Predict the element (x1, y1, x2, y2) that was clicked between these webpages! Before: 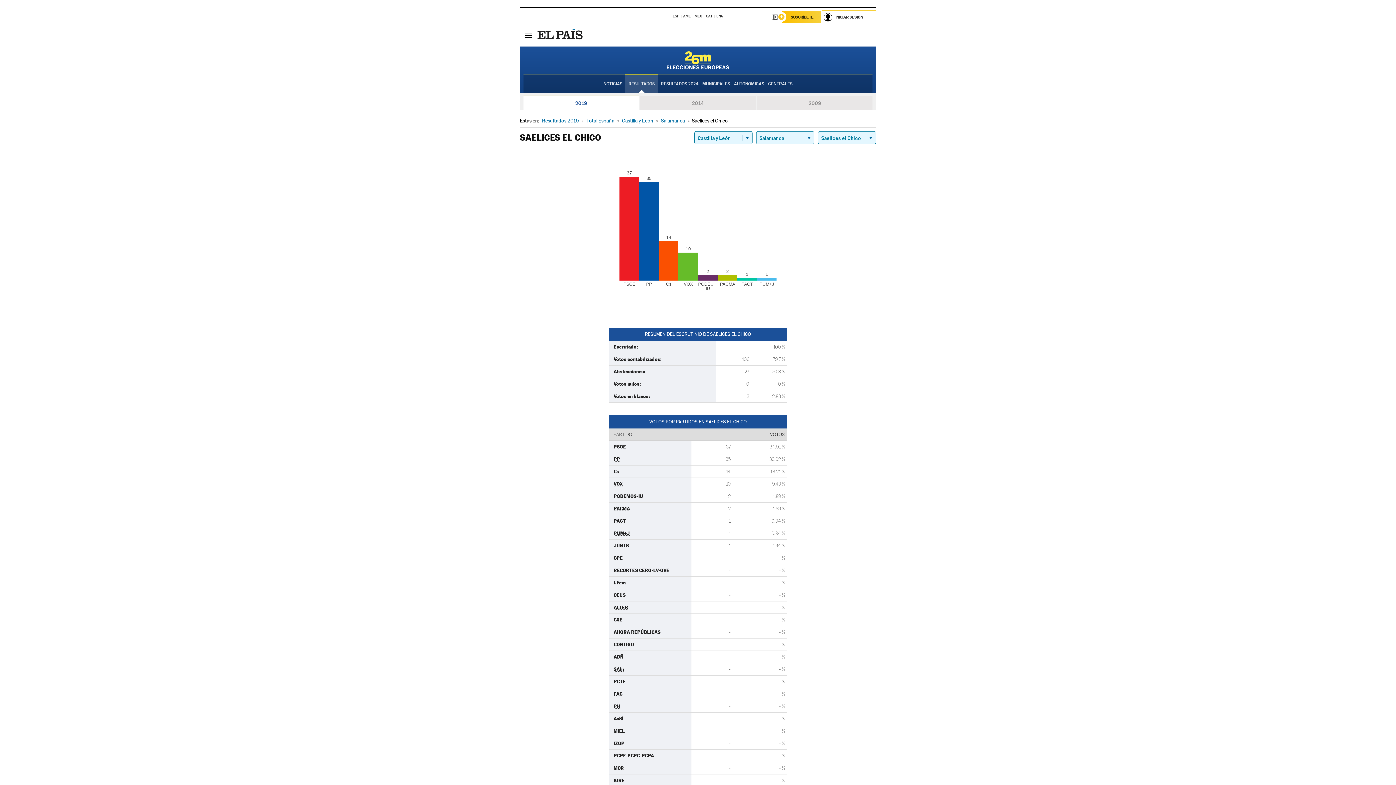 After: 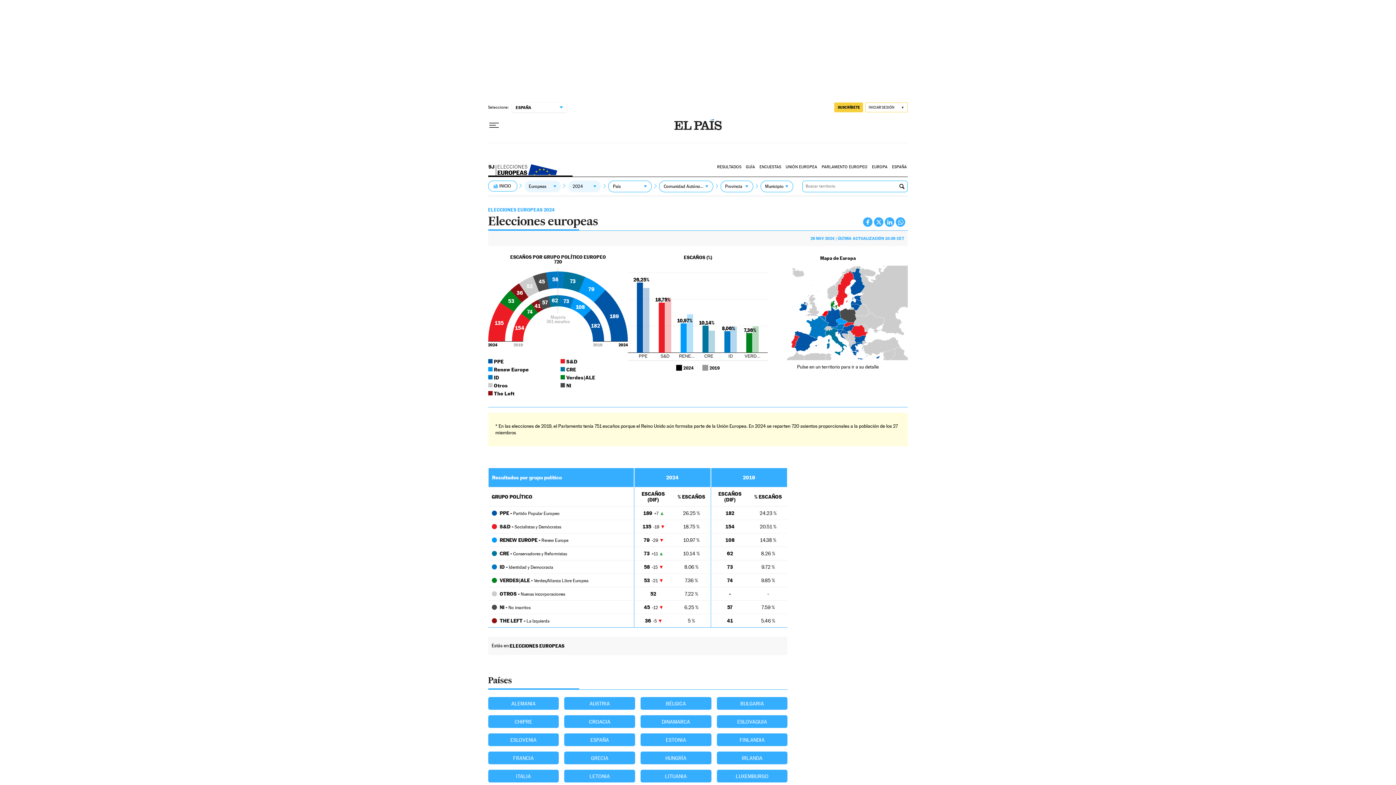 Action: label: Resultados 2019 bbox: (541, 117, 580, 123)